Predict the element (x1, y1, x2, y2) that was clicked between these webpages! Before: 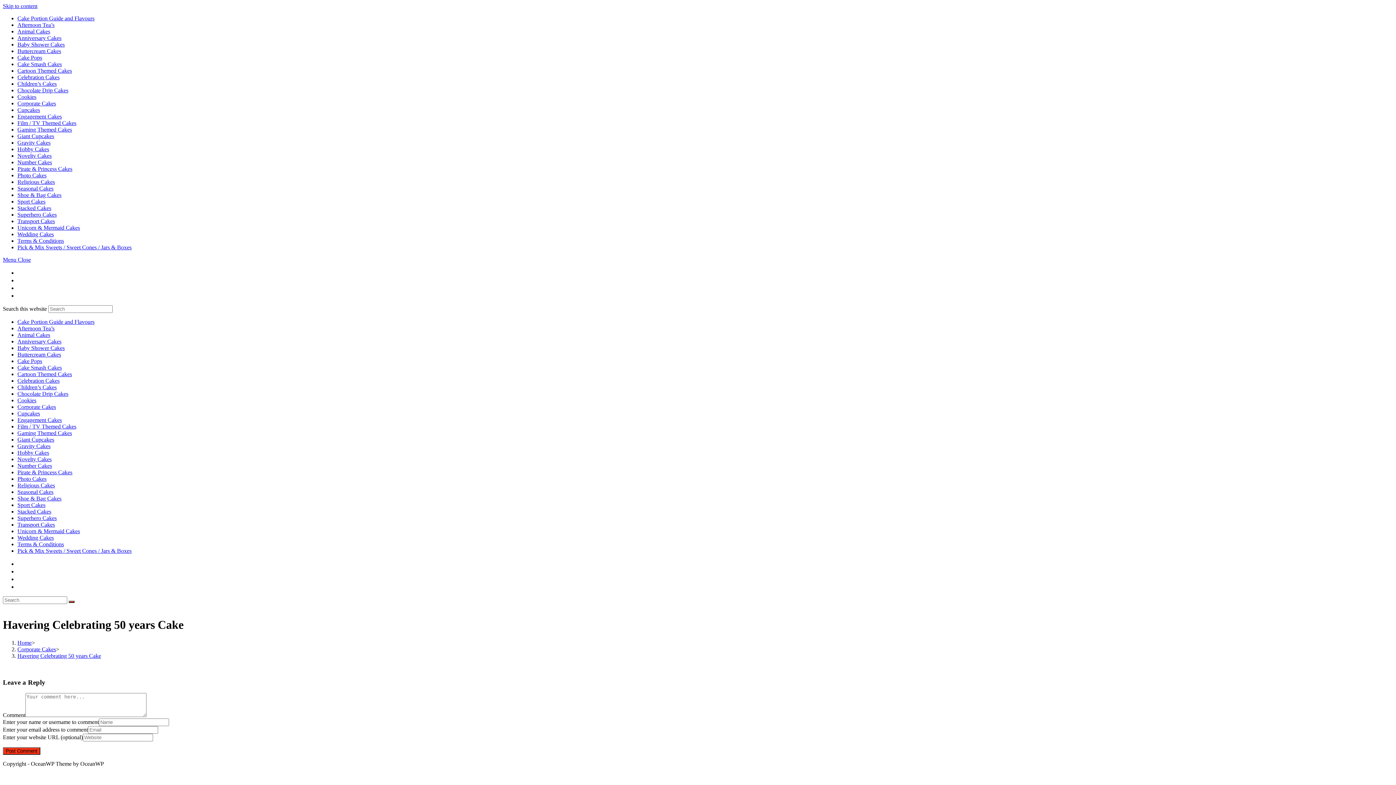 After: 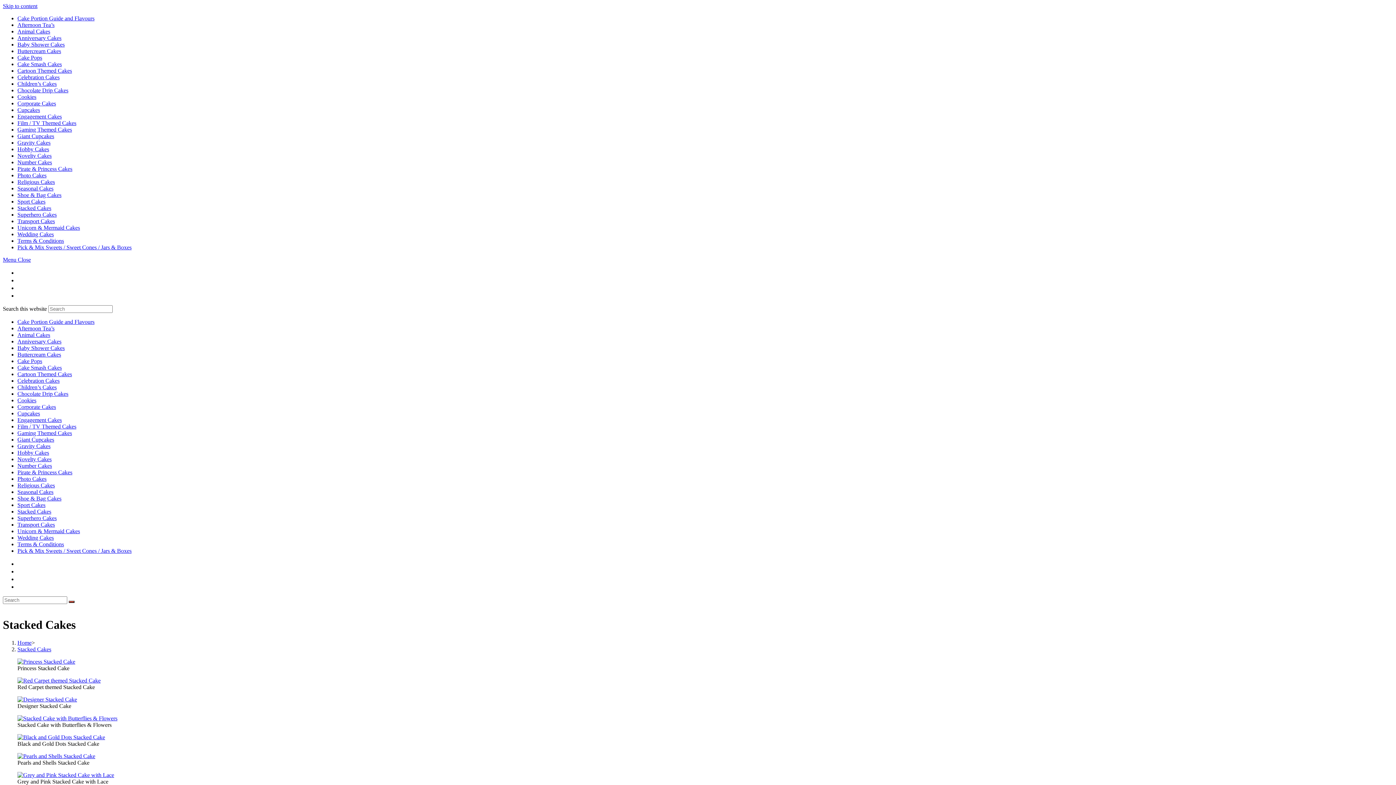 Action: bbox: (17, 205, 51, 211) label: Stacked Cakes